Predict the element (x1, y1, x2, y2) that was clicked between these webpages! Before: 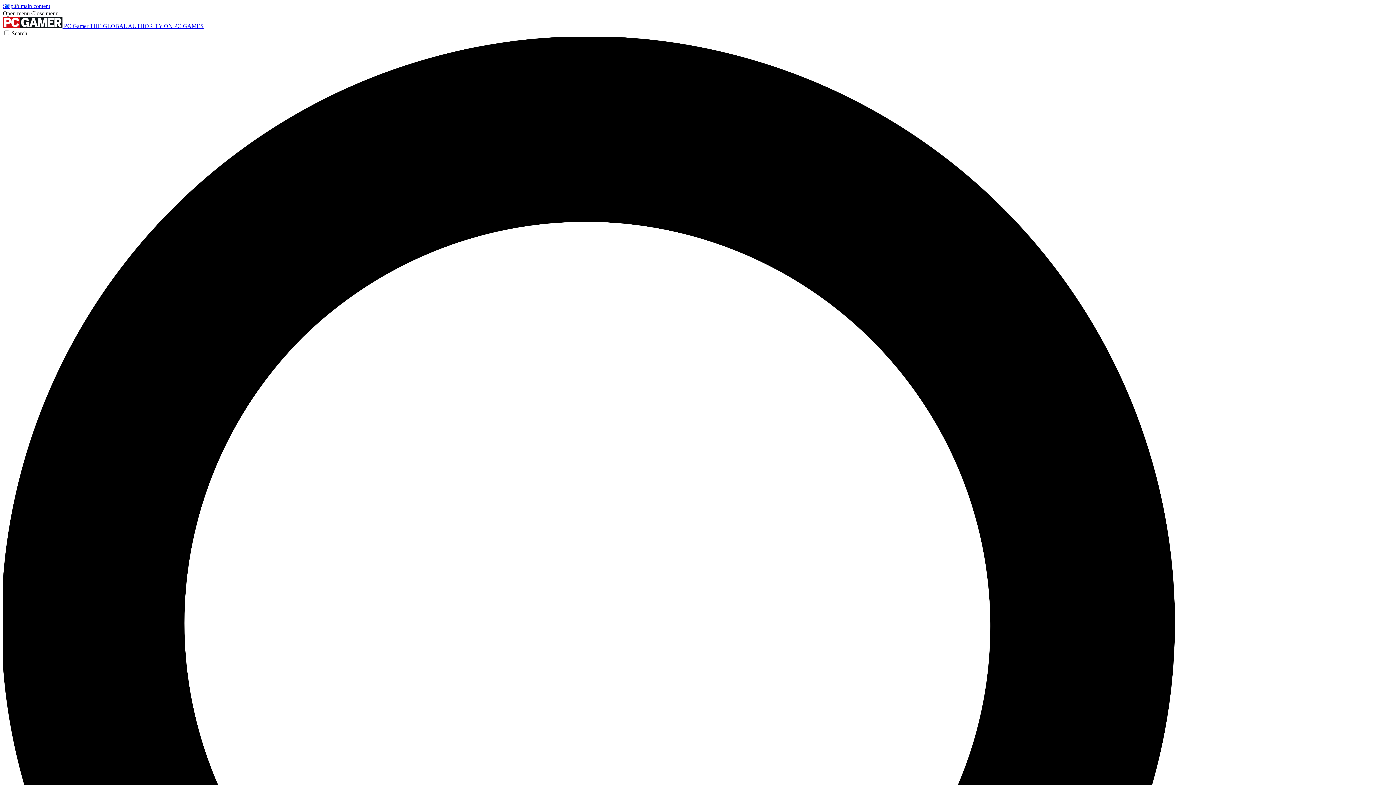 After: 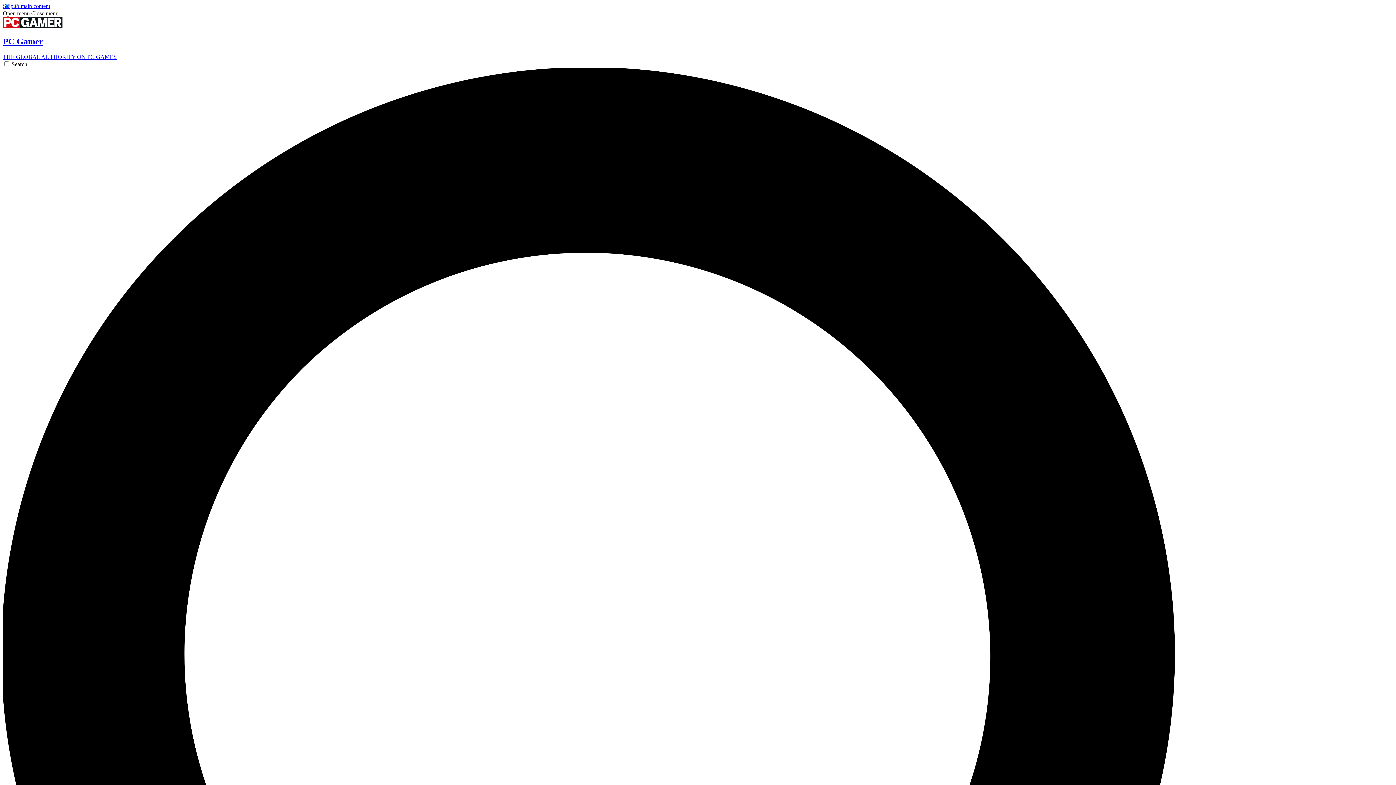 Action: label:  PC Gamer THE GLOBAL AUTHORITY ON PC GAMES bbox: (2, 22, 203, 29)